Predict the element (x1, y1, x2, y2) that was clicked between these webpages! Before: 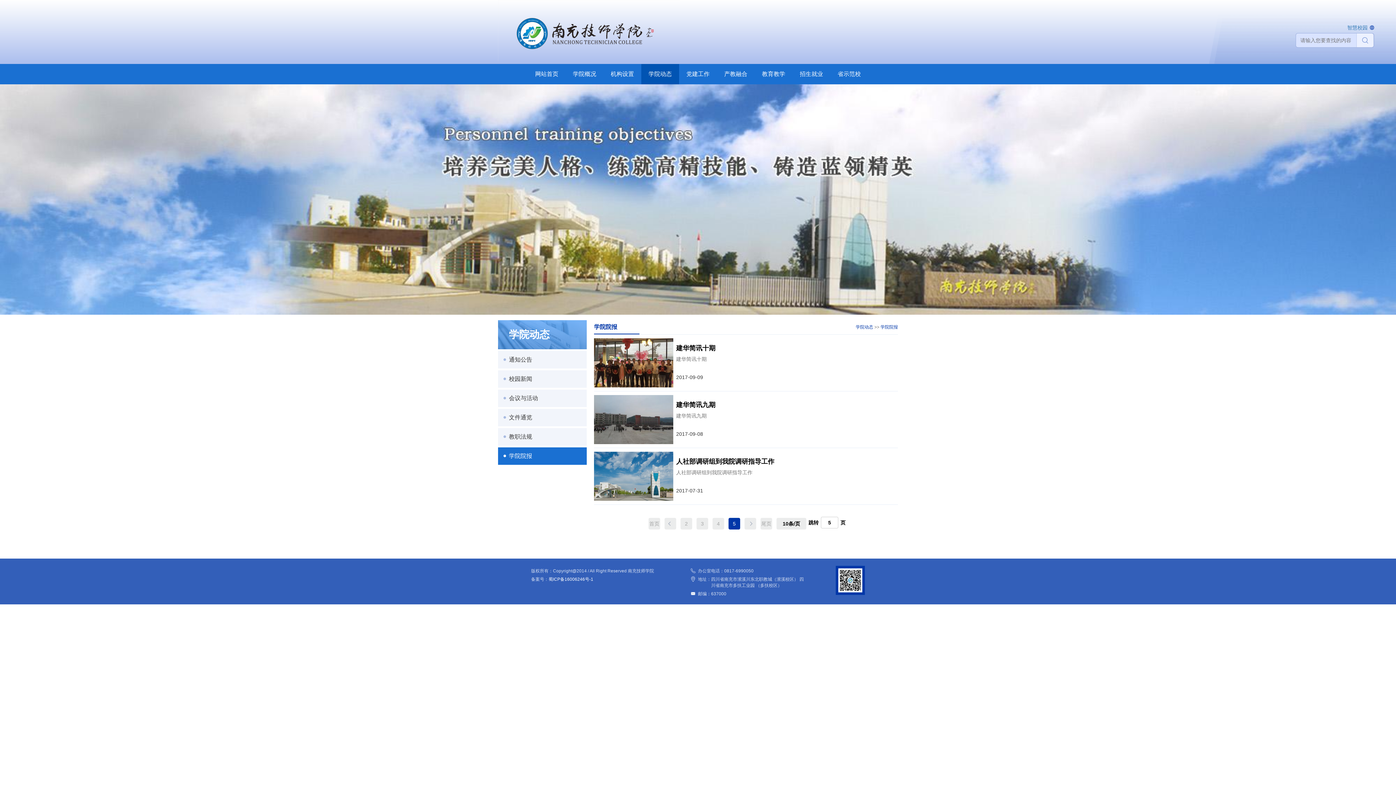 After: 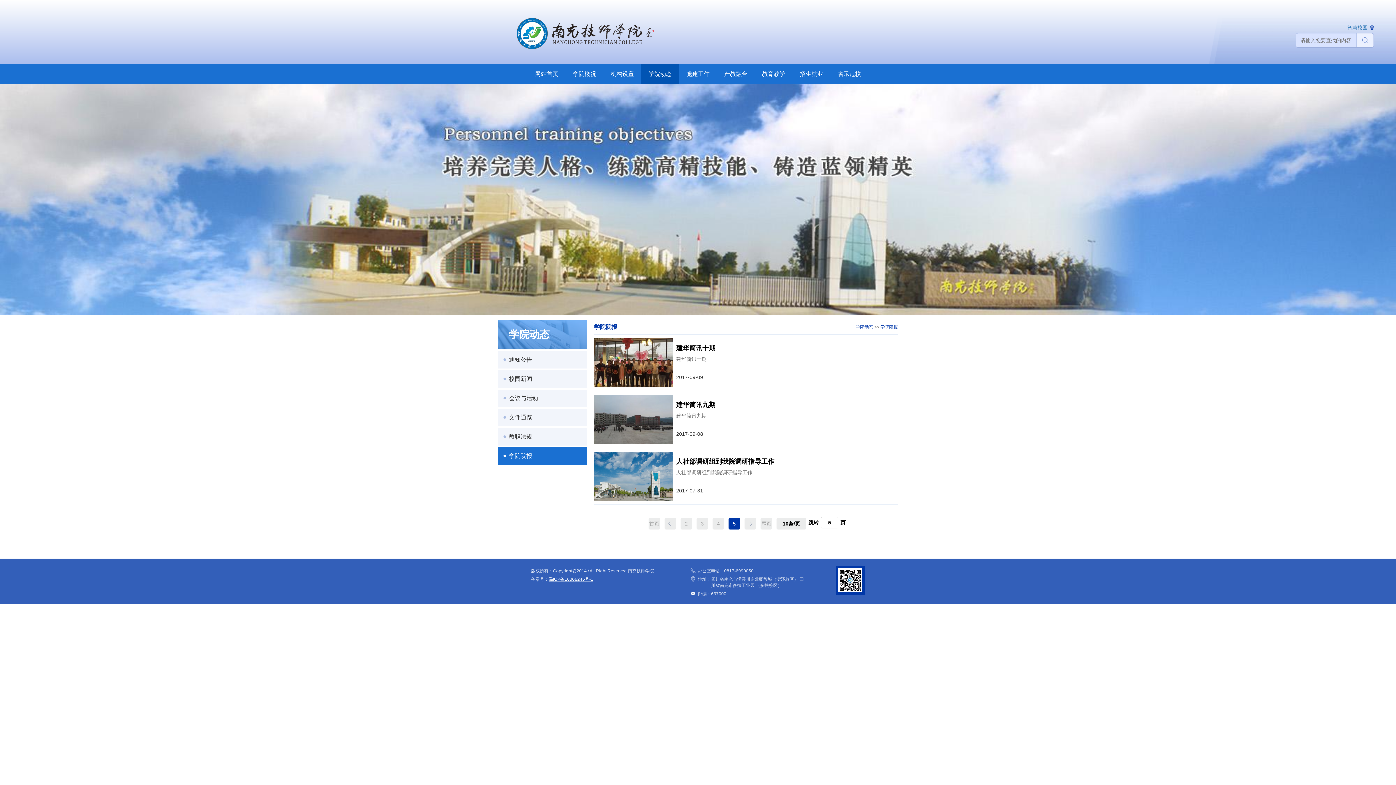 Action: bbox: (548, 576, 593, 582) label: 蜀ICP备16006246号-1